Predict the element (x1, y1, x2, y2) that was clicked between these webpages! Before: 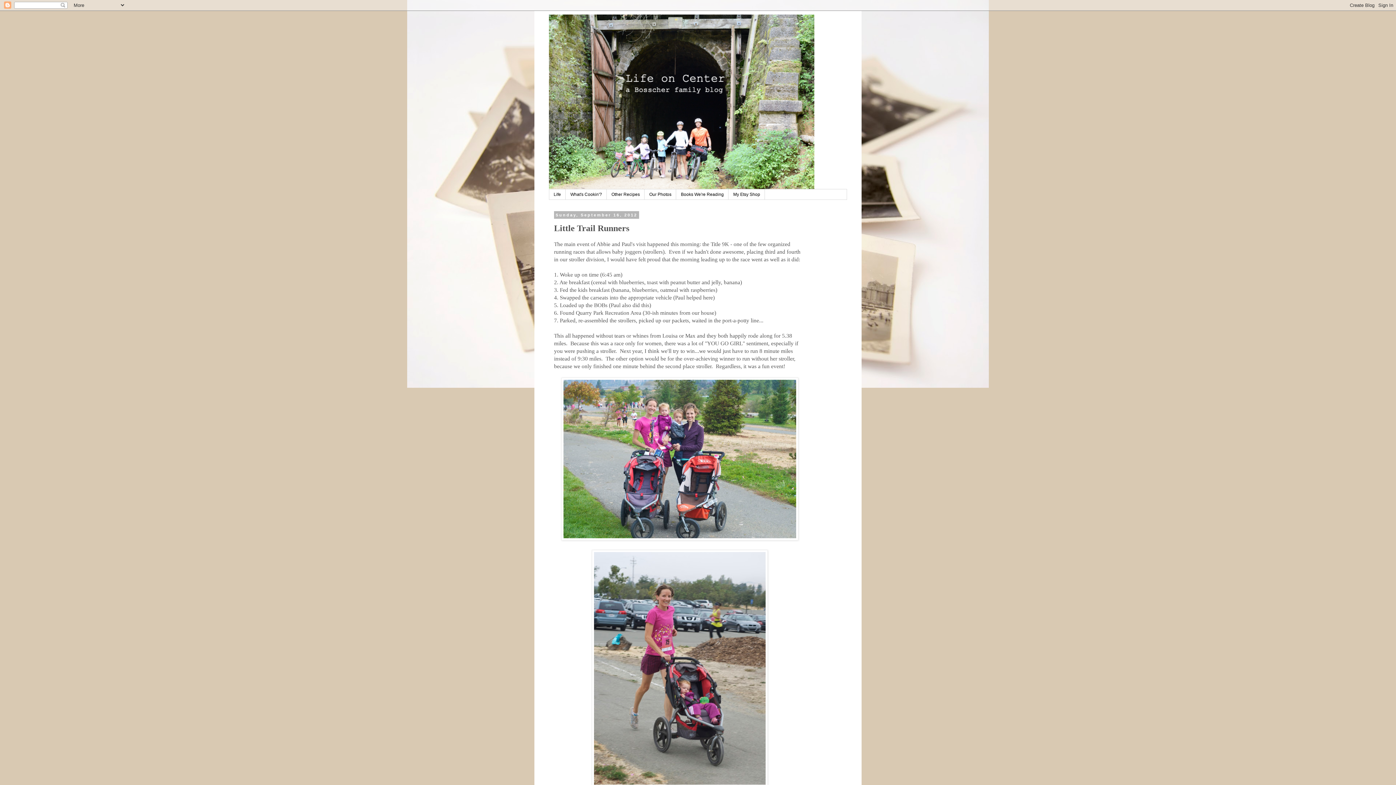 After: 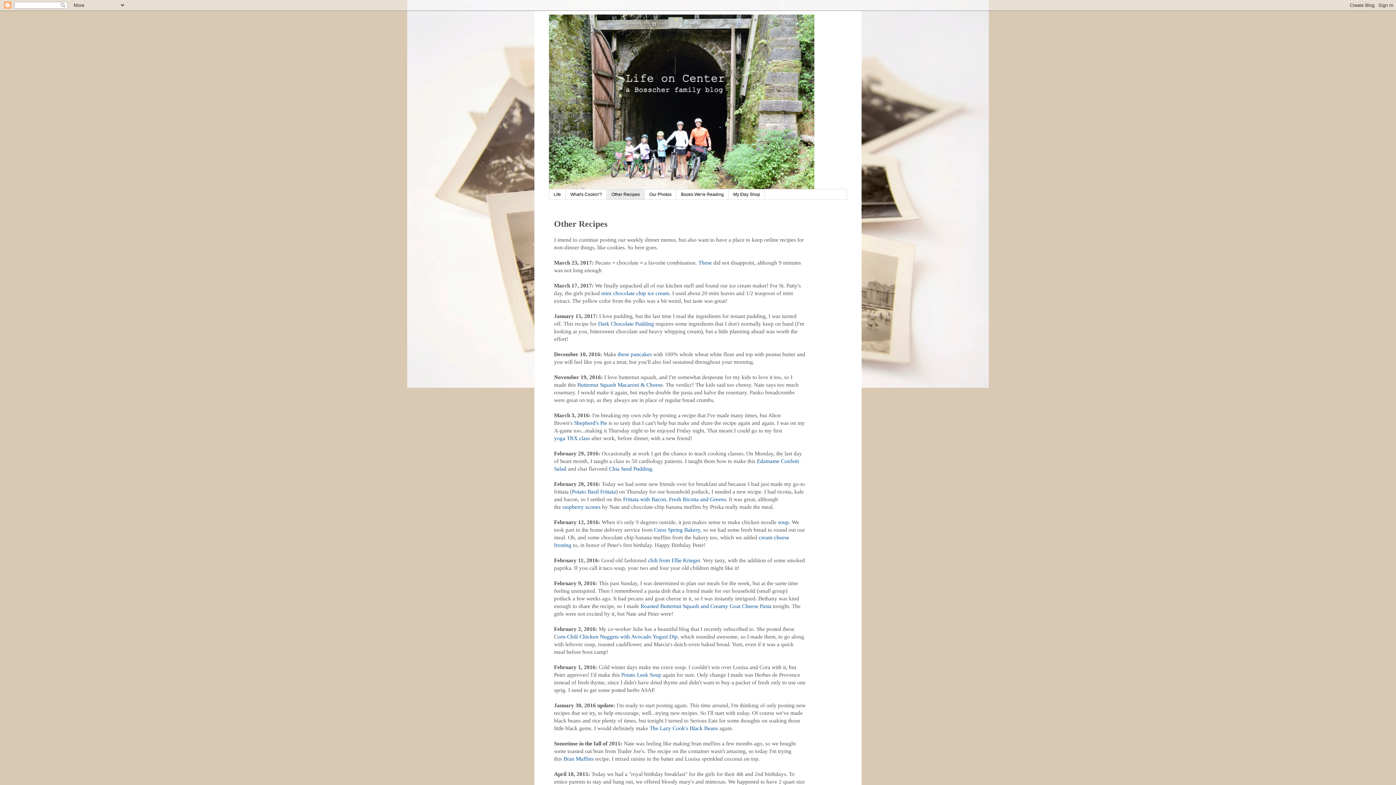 Action: label: Other Recipes bbox: (606, 189, 644, 199)